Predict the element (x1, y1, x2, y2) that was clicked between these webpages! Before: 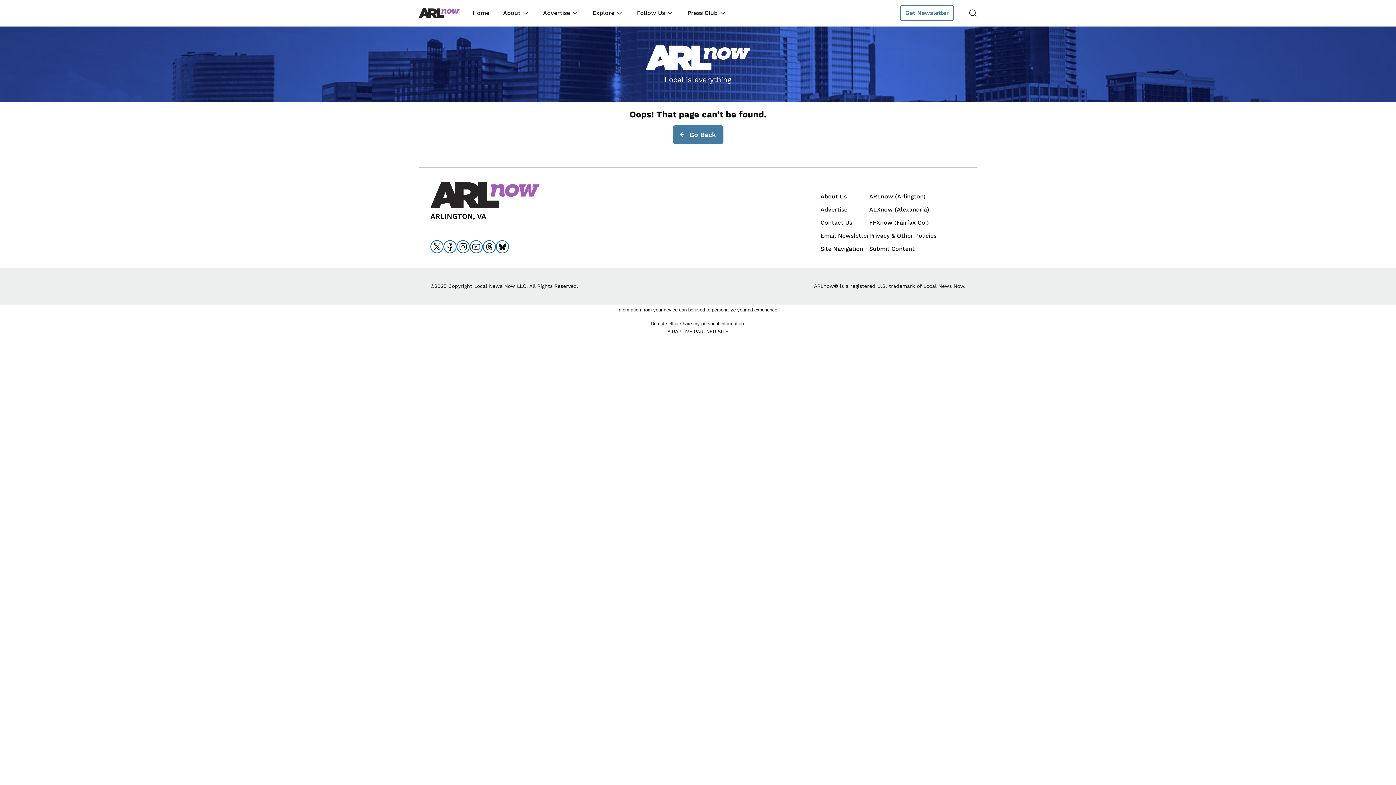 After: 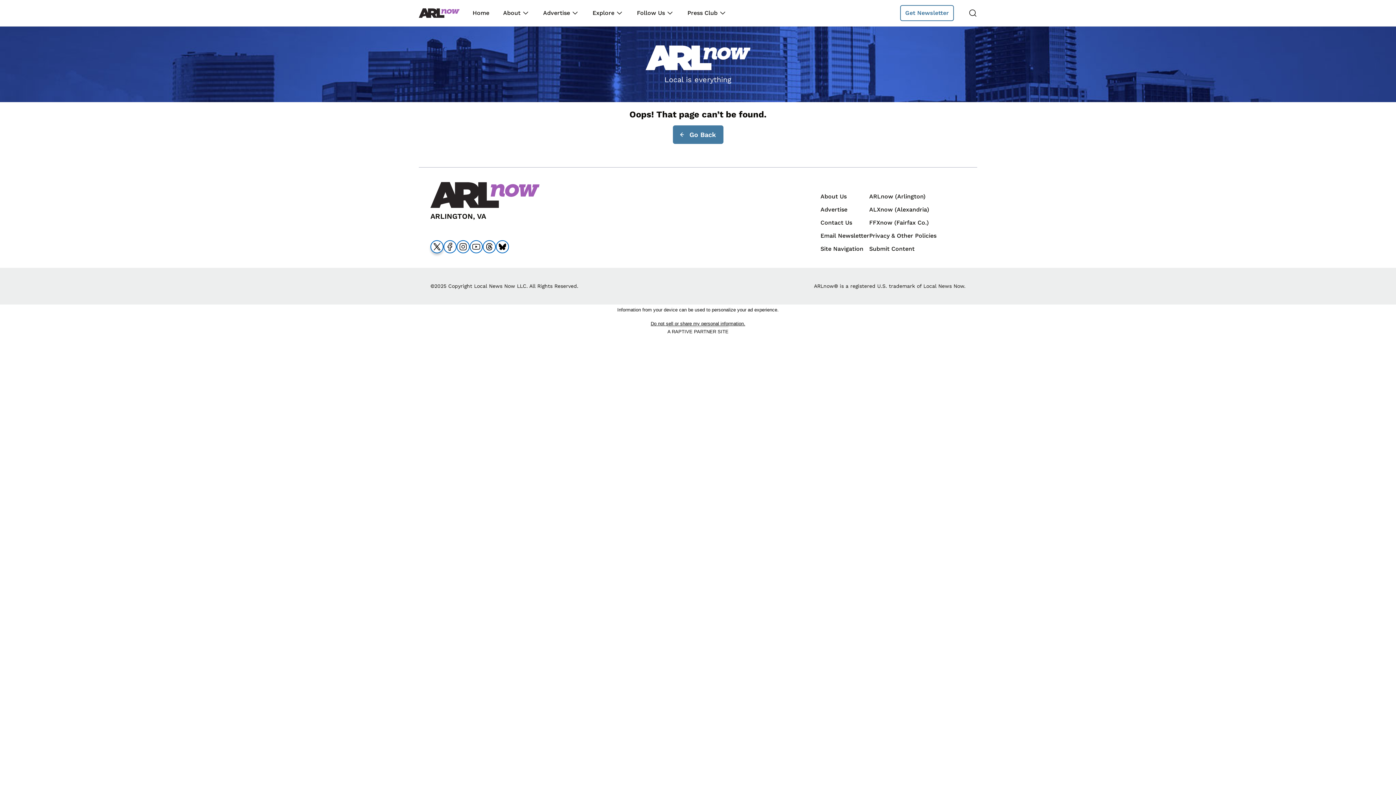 Action: label: Go to x bbox: (430, 240, 443, 253)